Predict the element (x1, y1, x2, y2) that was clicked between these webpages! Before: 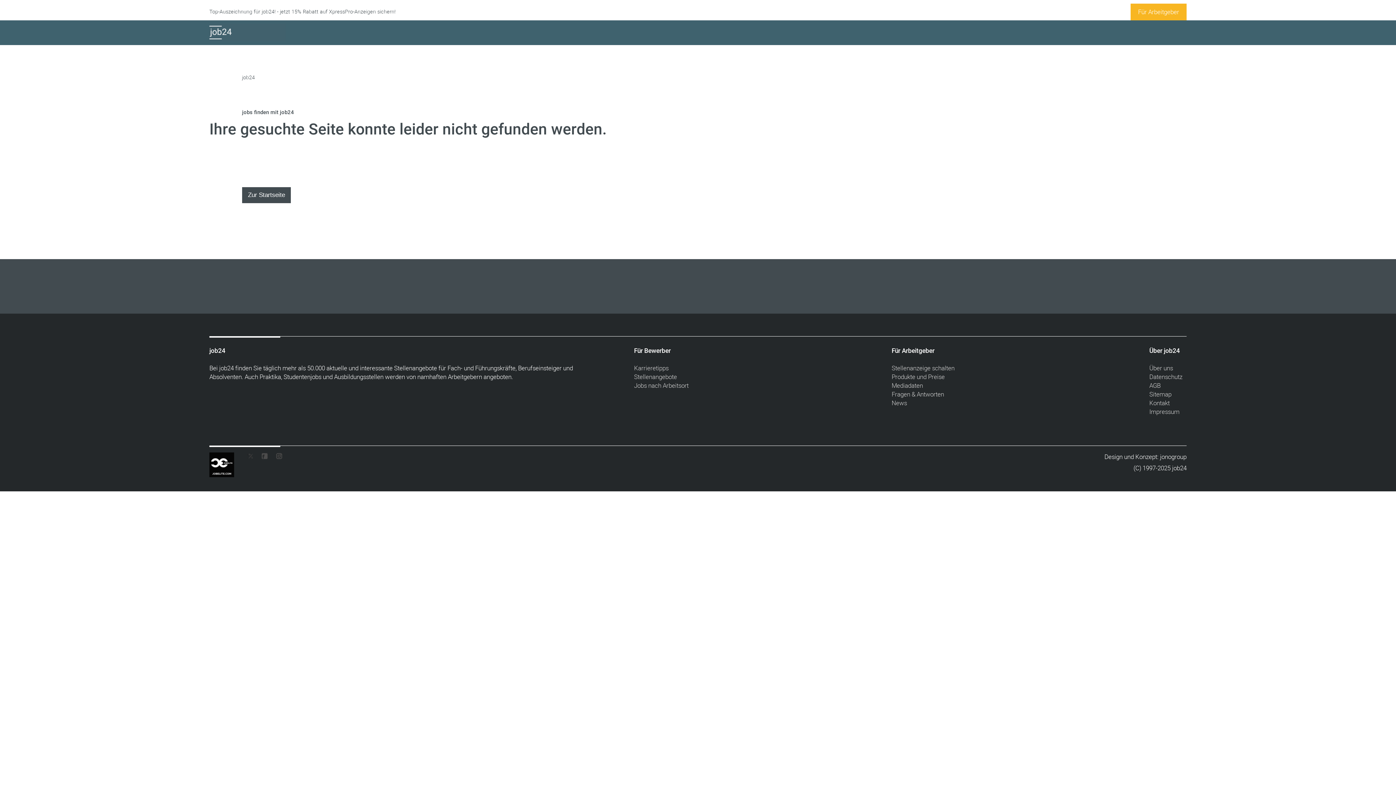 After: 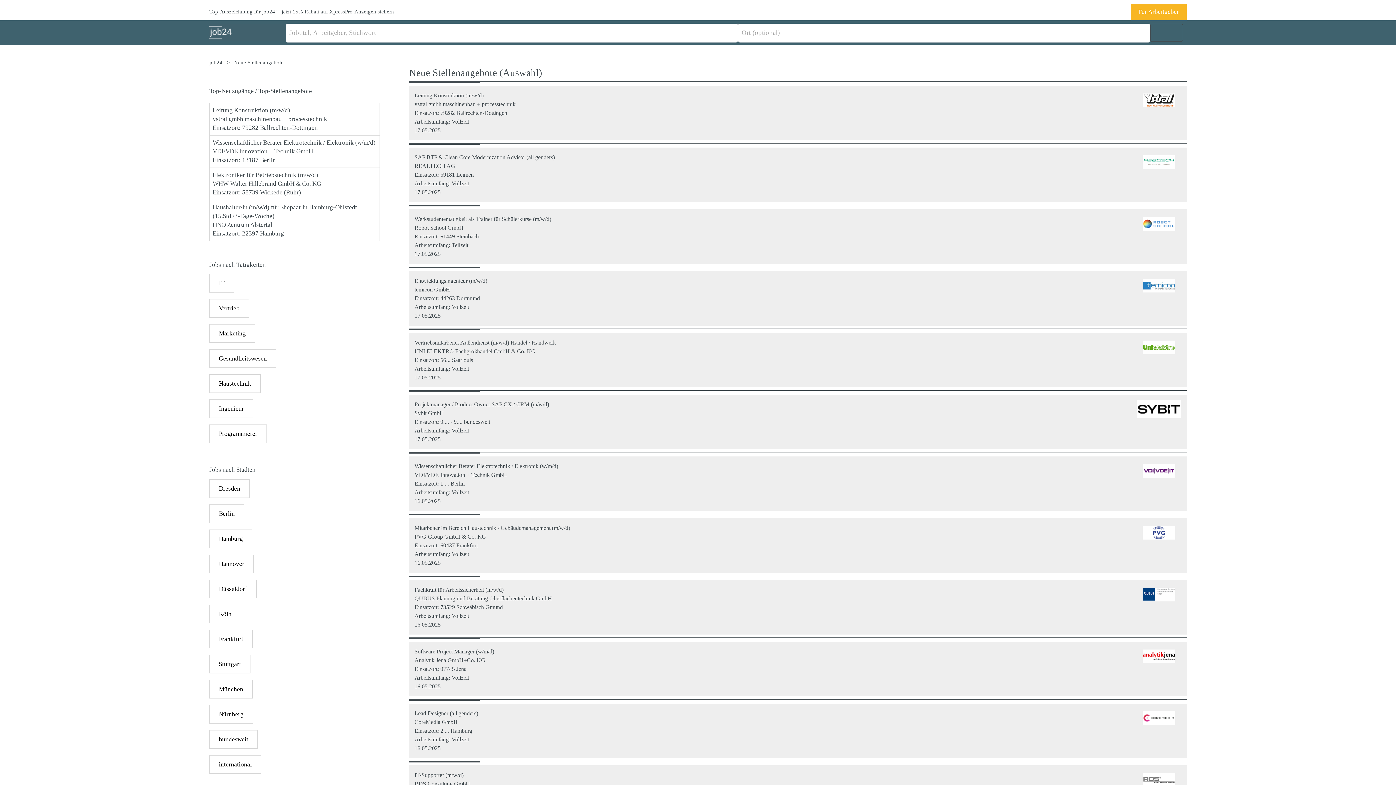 Action: label: Stellenangebote bbox: (634, 372, 677, 381)